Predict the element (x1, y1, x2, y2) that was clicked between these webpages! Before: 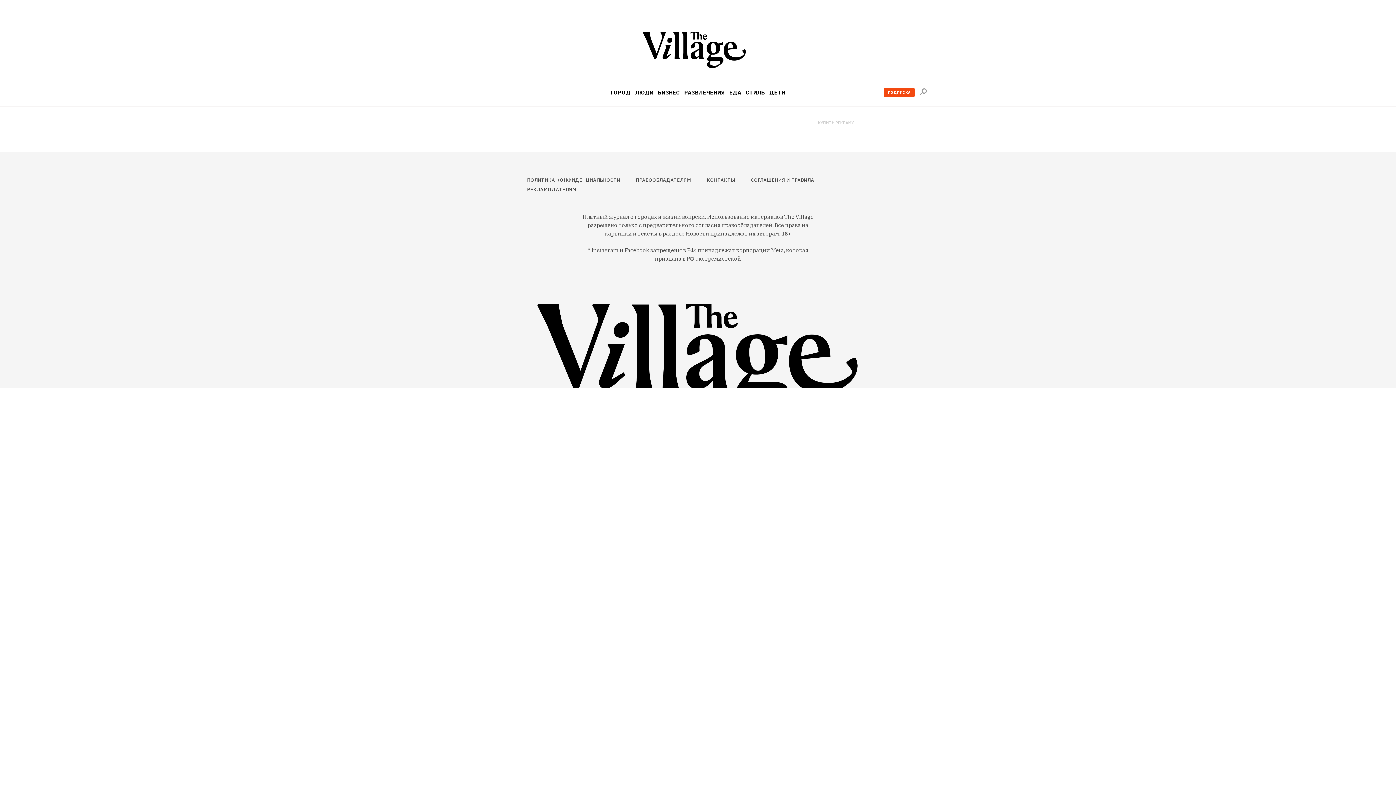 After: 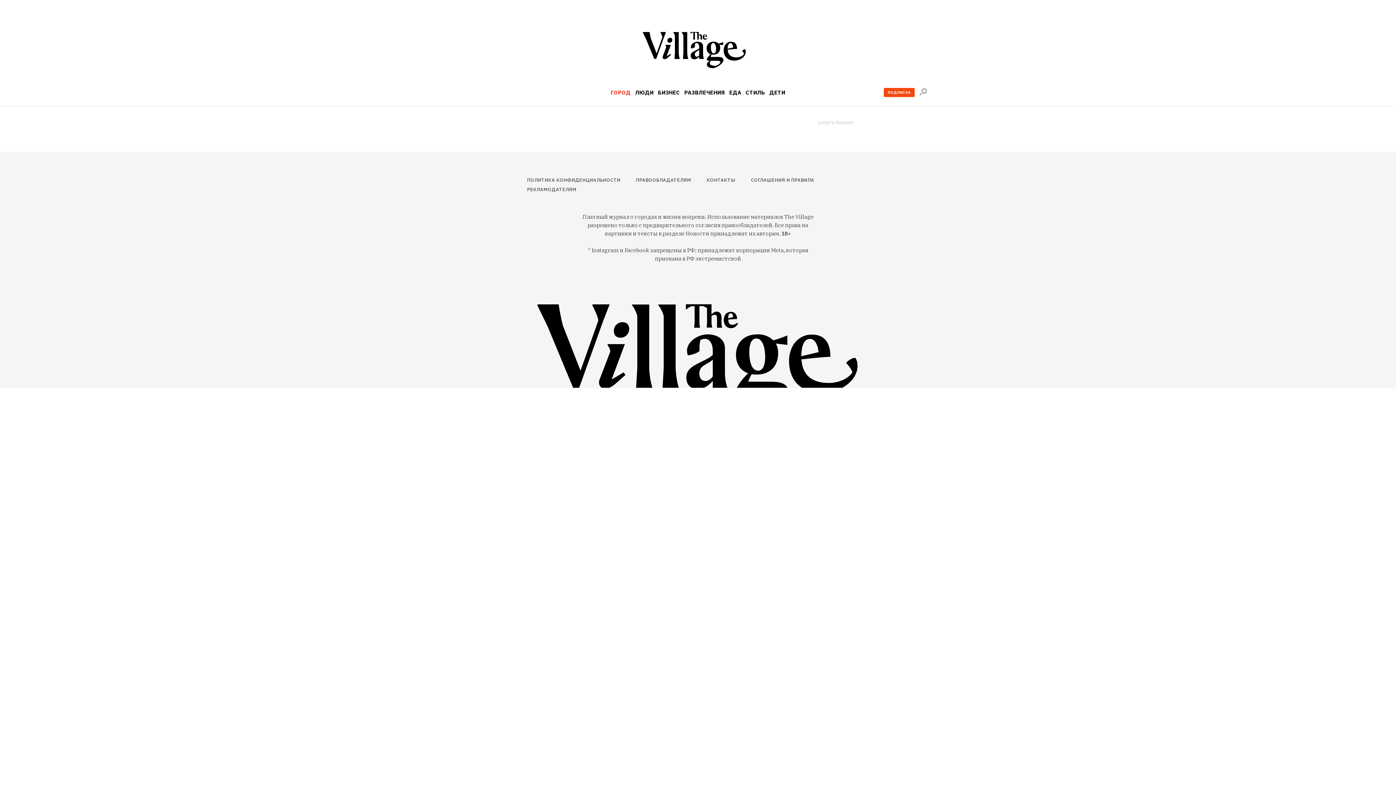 Action: bbox: (610, 89, 630, 95) label: ГОРОД